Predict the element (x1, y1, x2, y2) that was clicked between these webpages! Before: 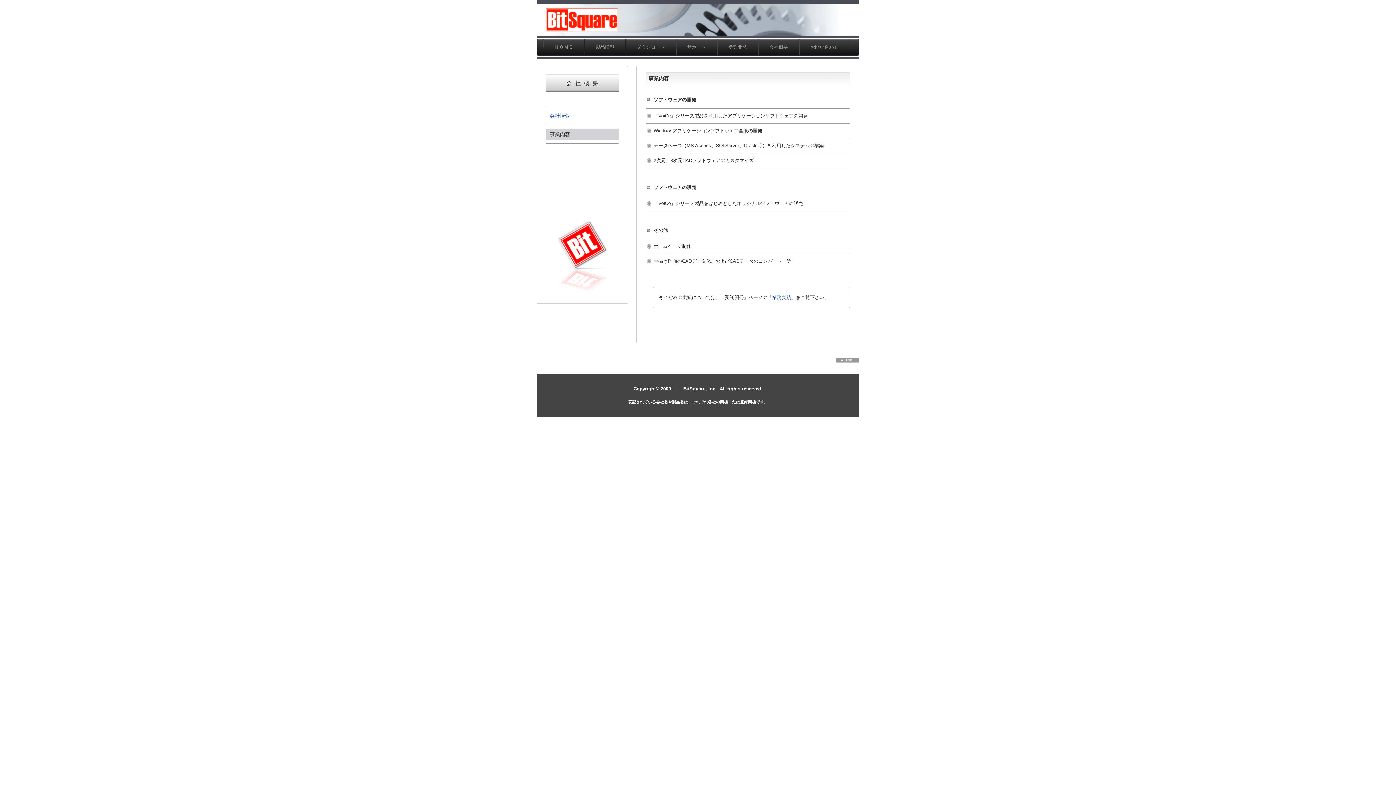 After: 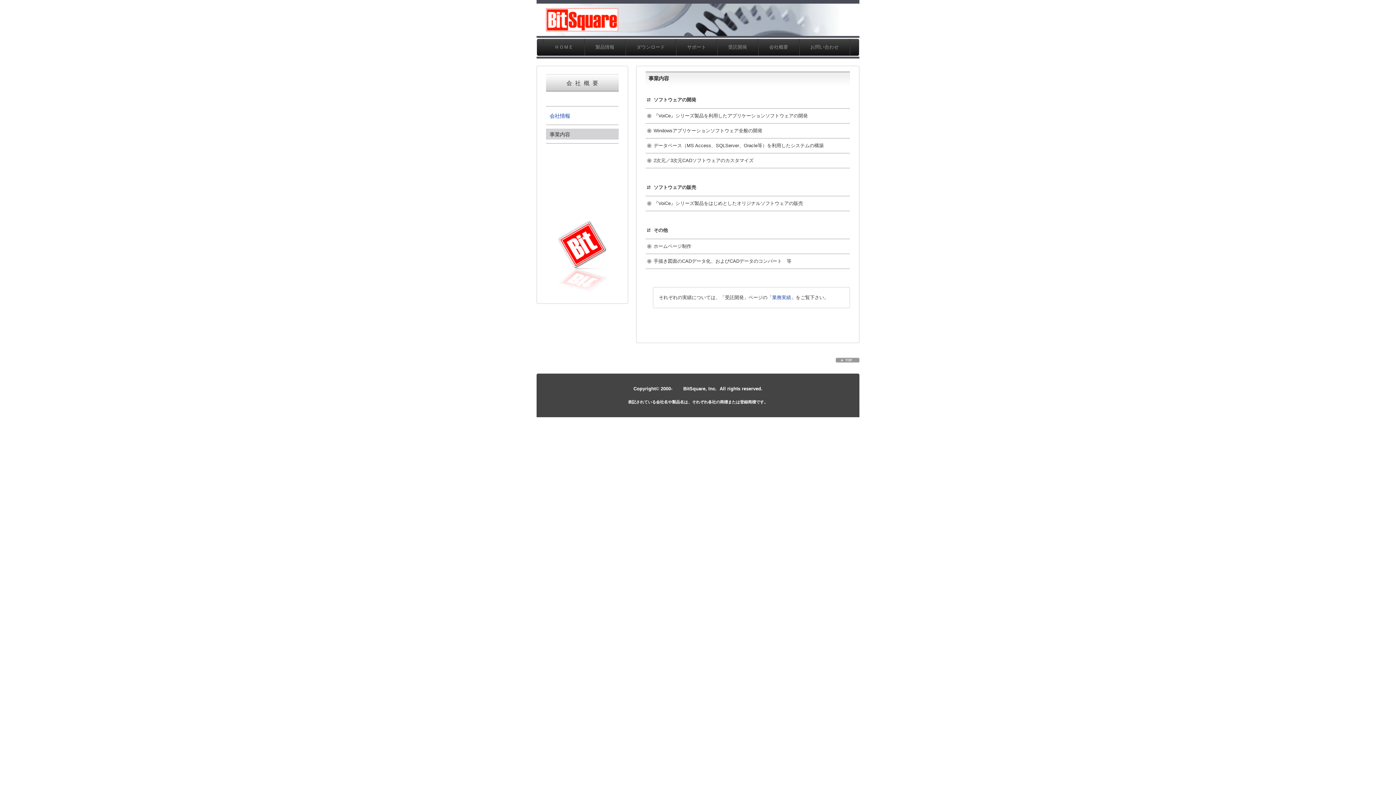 Action: bbox: (836, 358, 859, 364)